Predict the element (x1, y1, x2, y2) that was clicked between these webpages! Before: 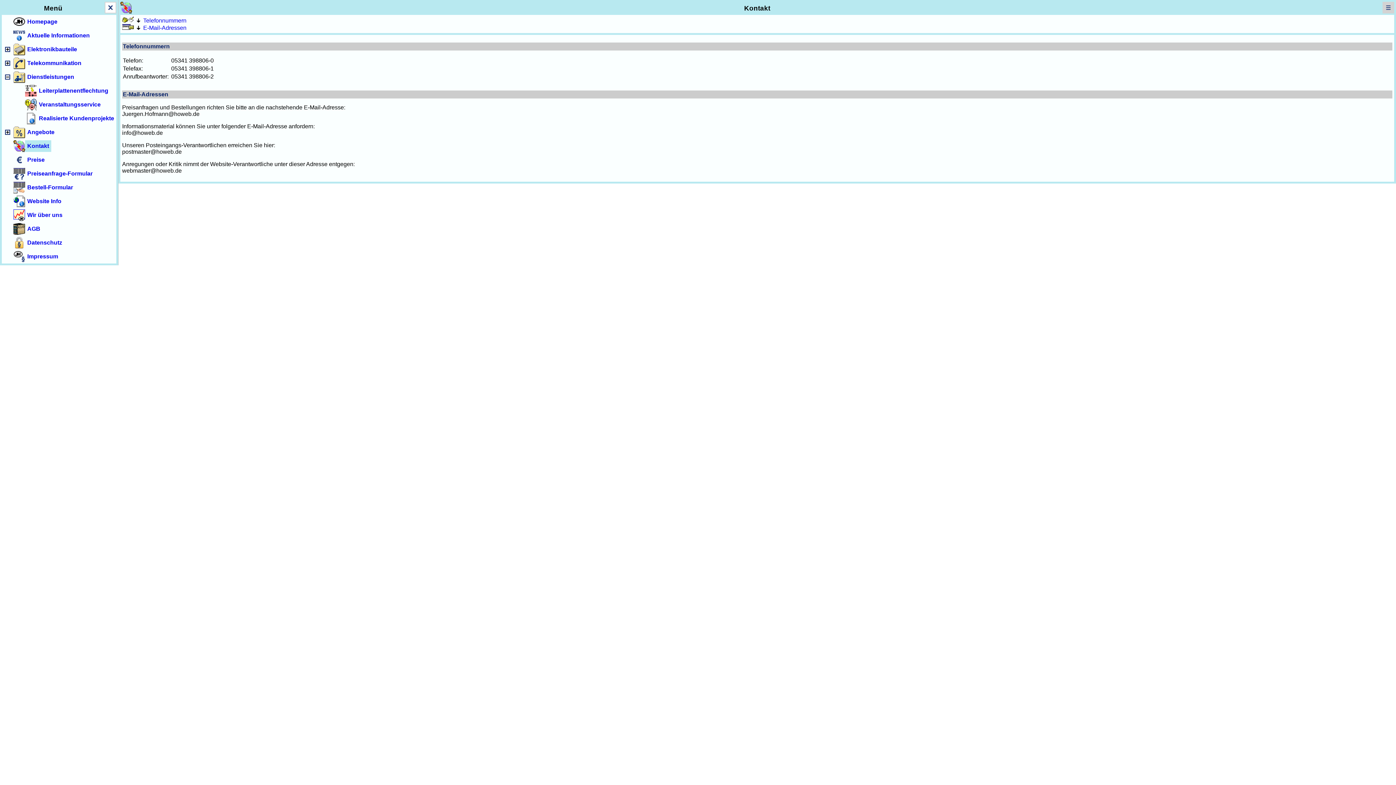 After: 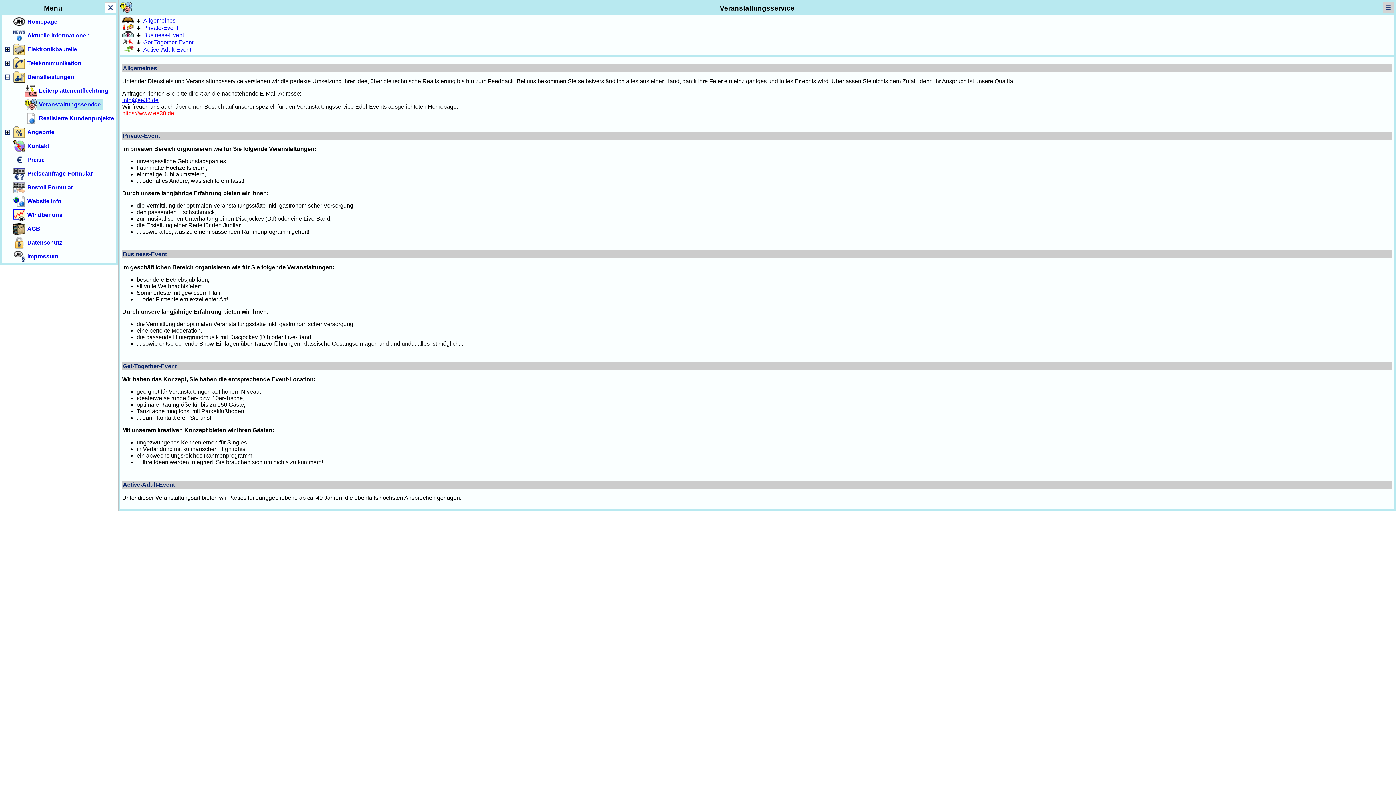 Action: bbox: (25, 98, 36, 110)